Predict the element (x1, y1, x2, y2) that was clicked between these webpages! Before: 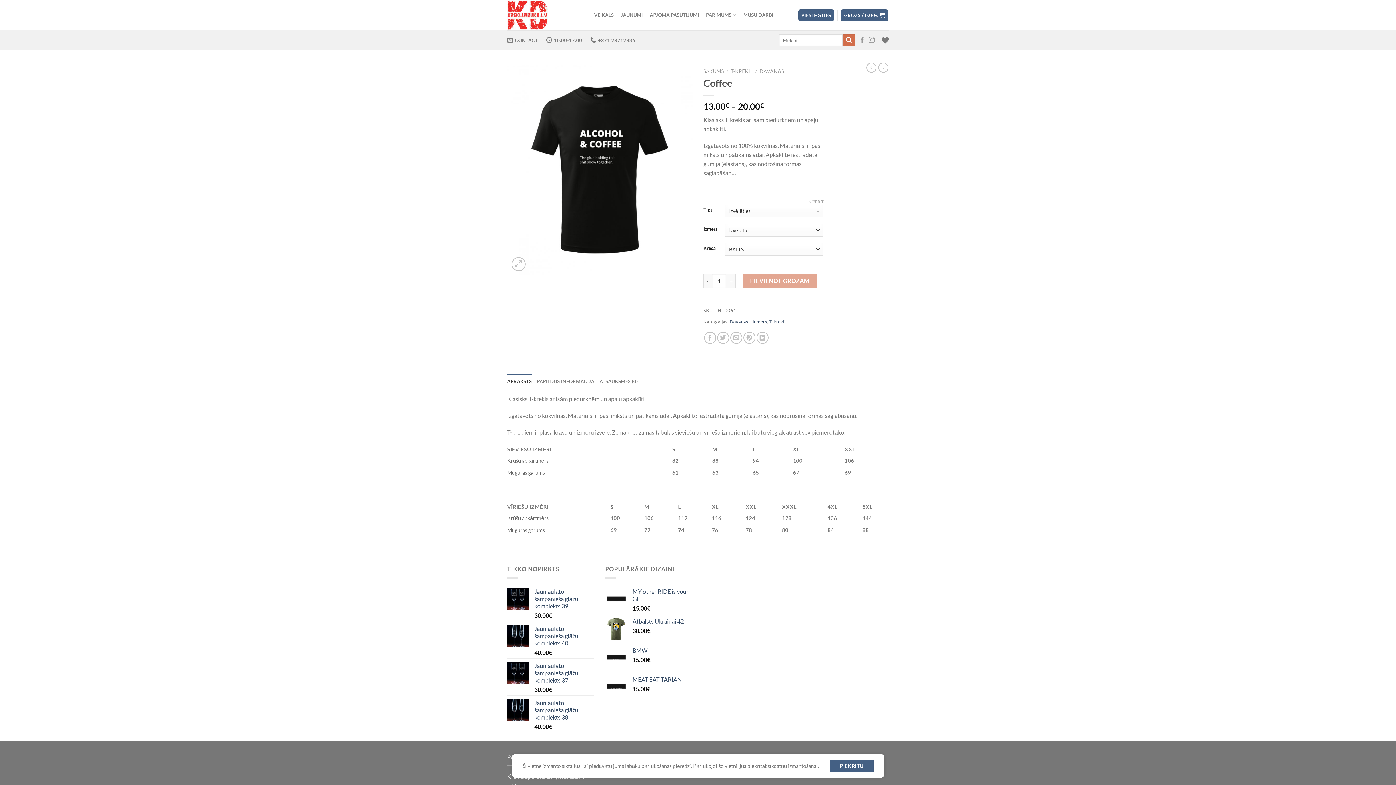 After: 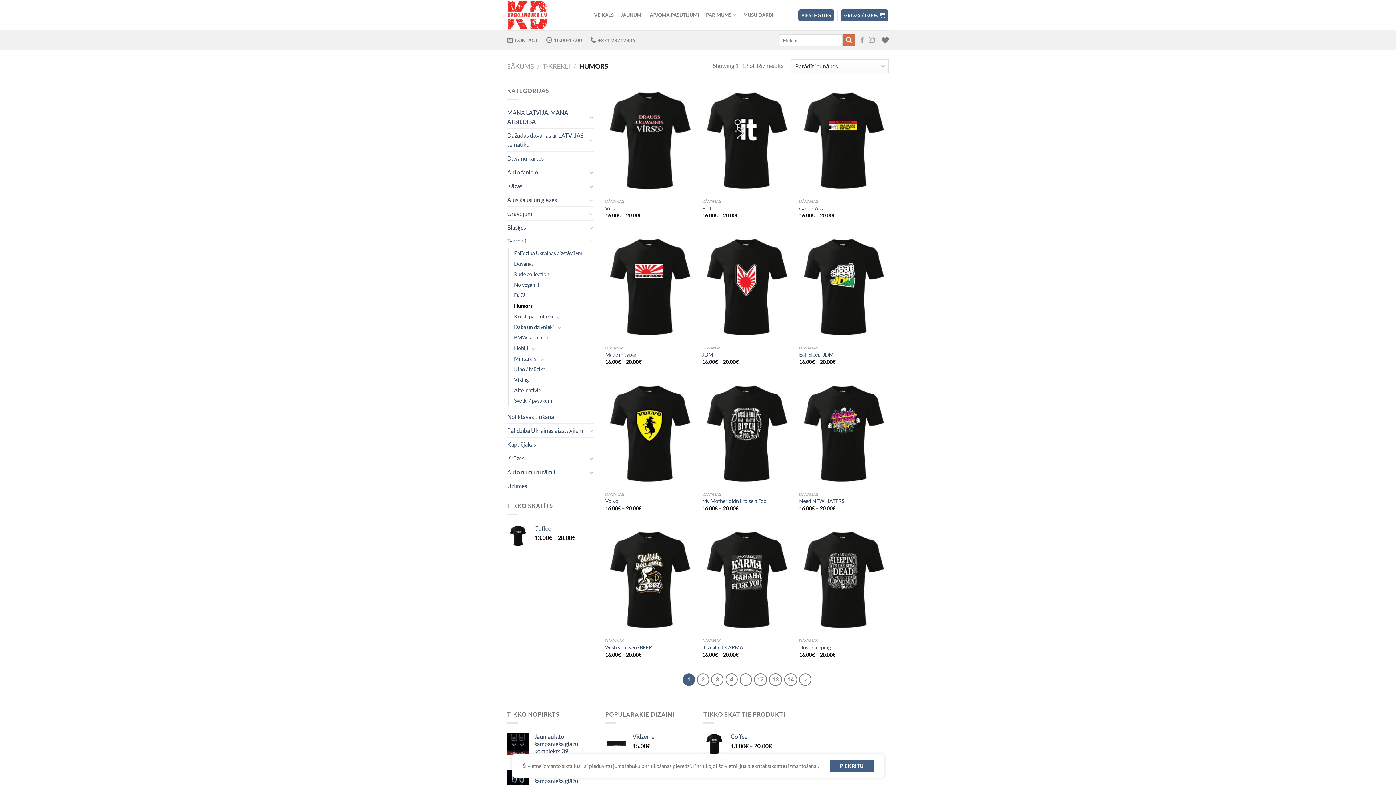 Action: label: Humors bbox: (750, 318, 767, 324)